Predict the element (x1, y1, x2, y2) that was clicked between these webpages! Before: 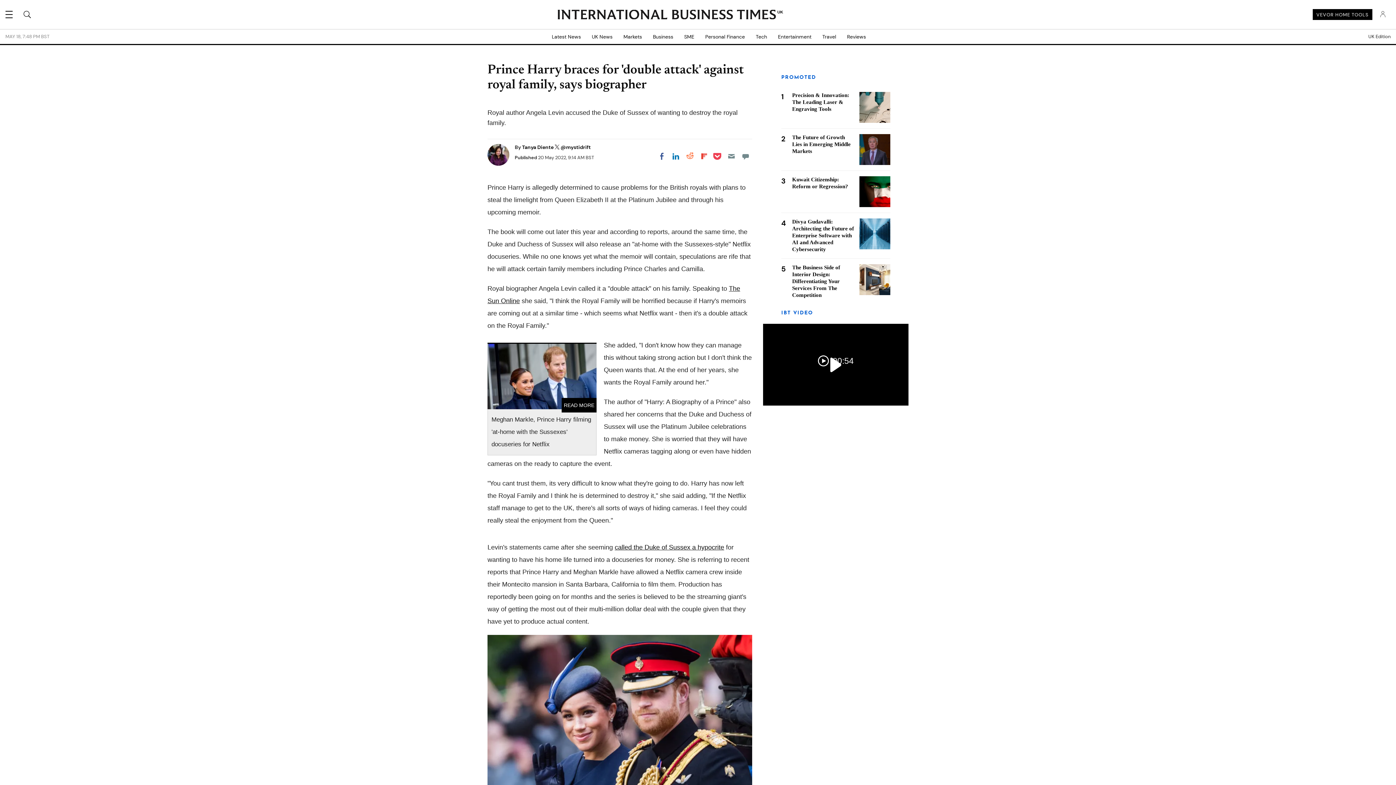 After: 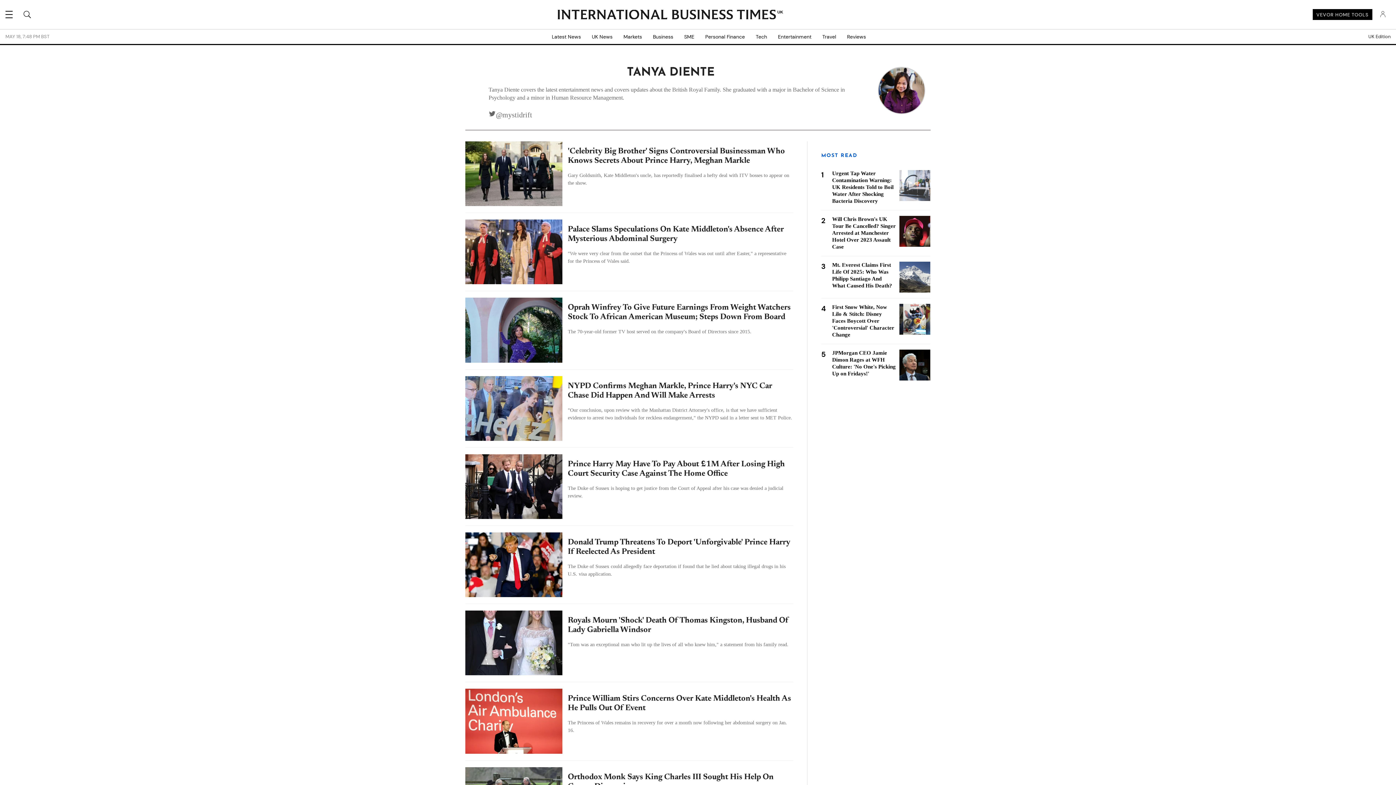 Action: label: Tanya Diente  bbox: (522, 144, 554, 150)